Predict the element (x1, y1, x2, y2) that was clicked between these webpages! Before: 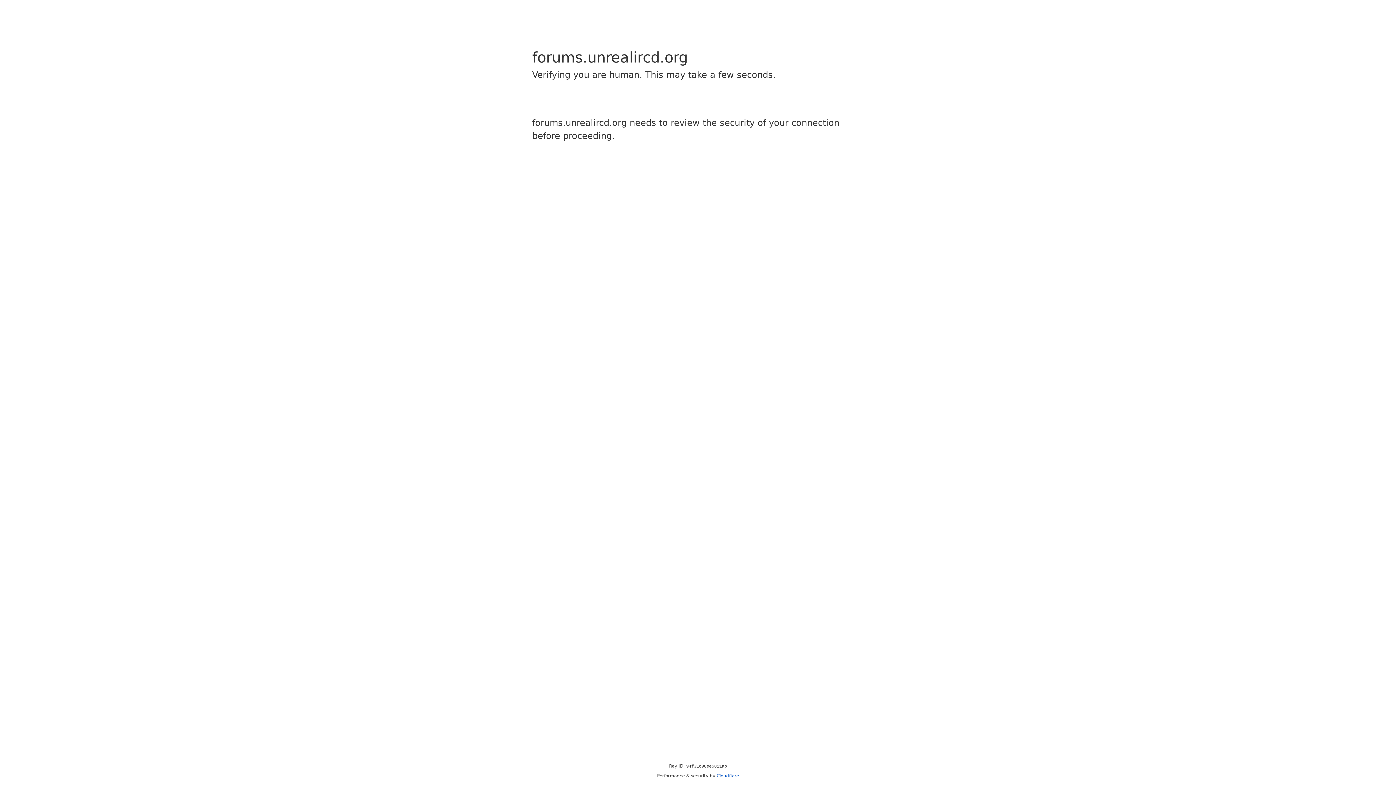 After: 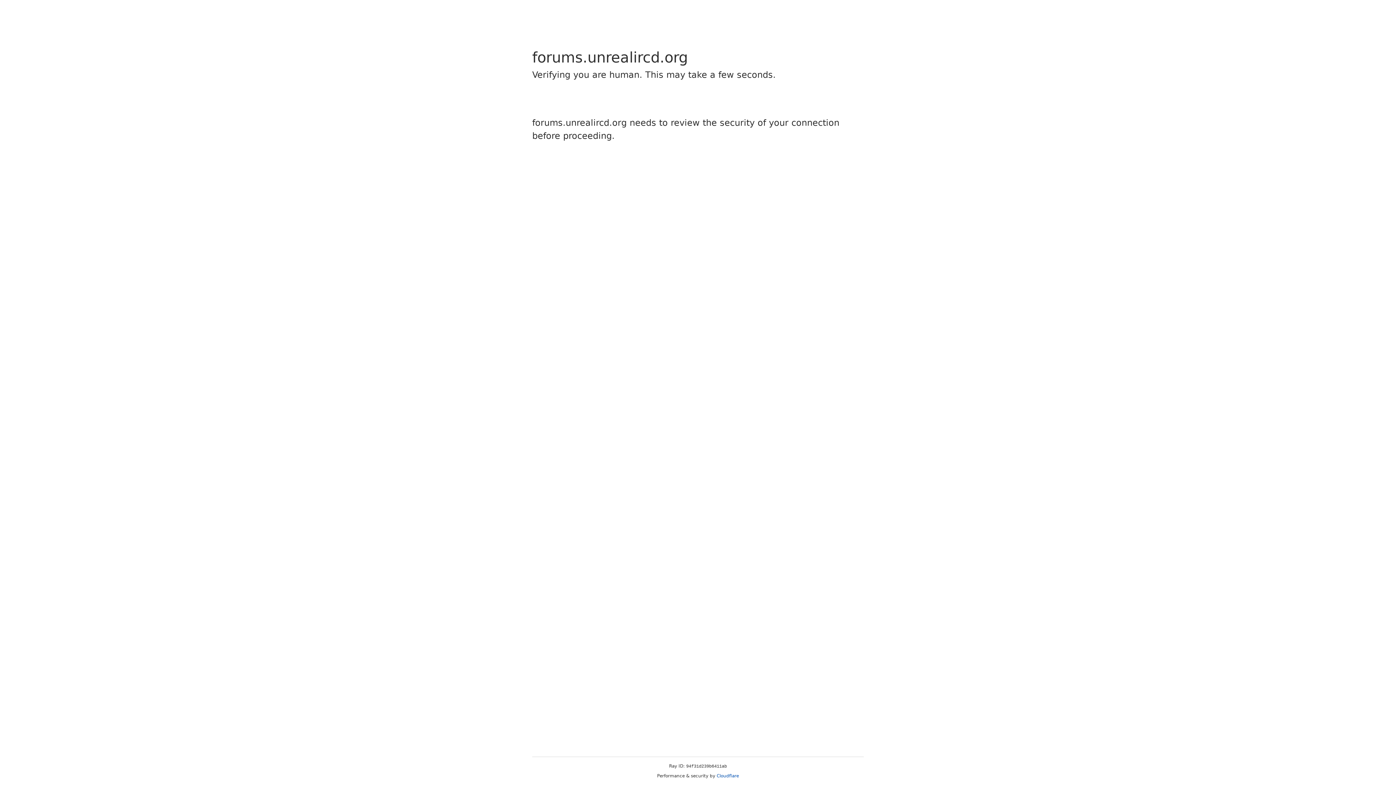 Action: bbox: (716, 773, 739, 778) label: Cloudflare